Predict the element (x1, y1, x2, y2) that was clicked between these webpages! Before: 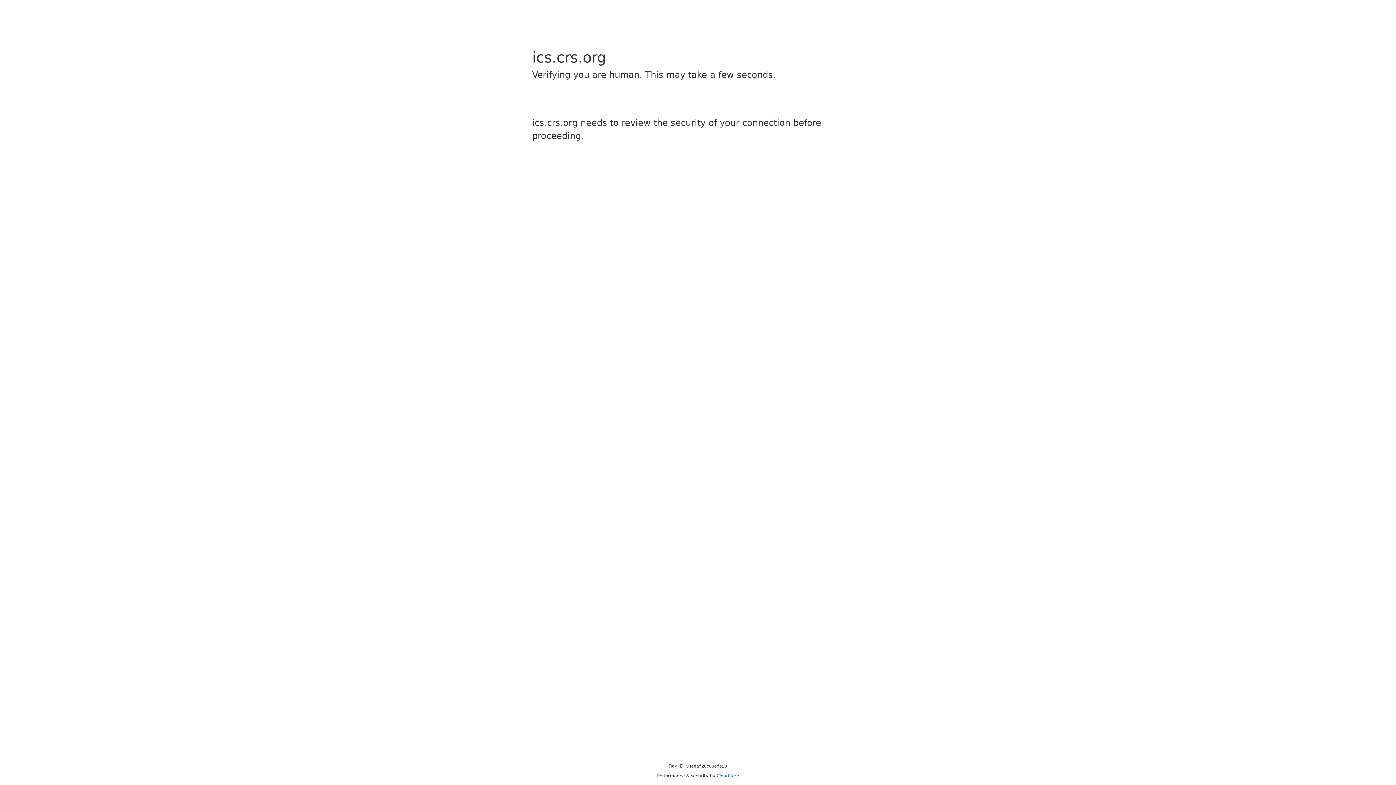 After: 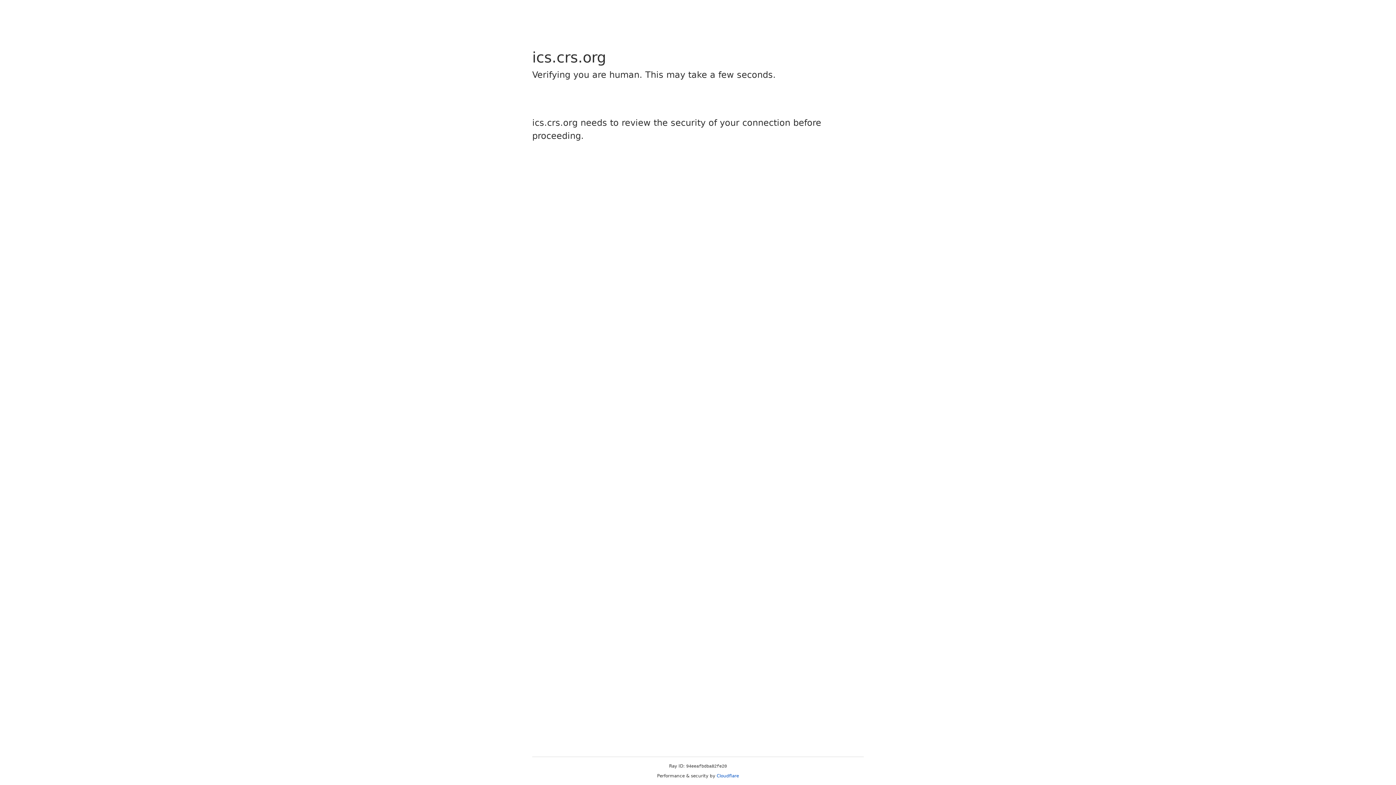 Action: bbox: (716, 773, 739, 778) label: Cloudflare